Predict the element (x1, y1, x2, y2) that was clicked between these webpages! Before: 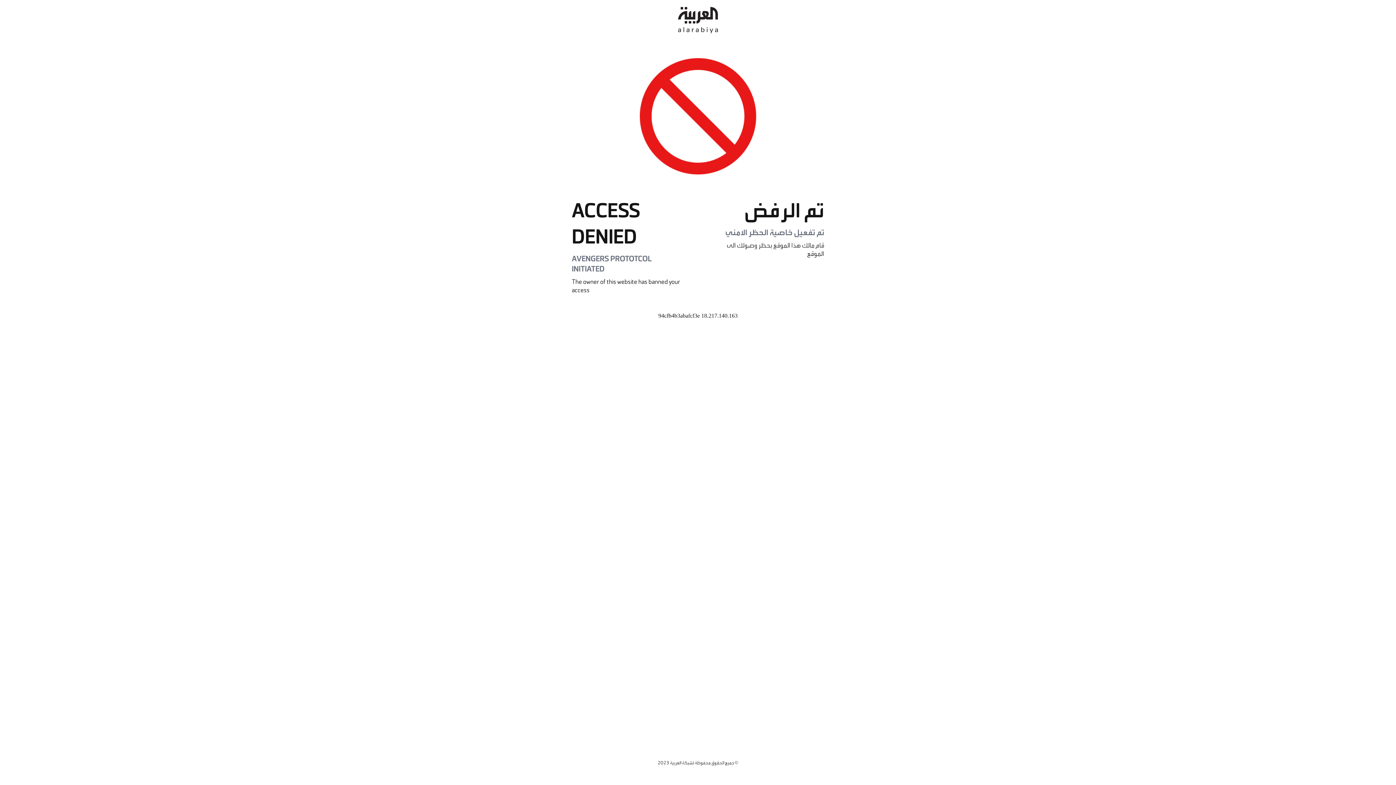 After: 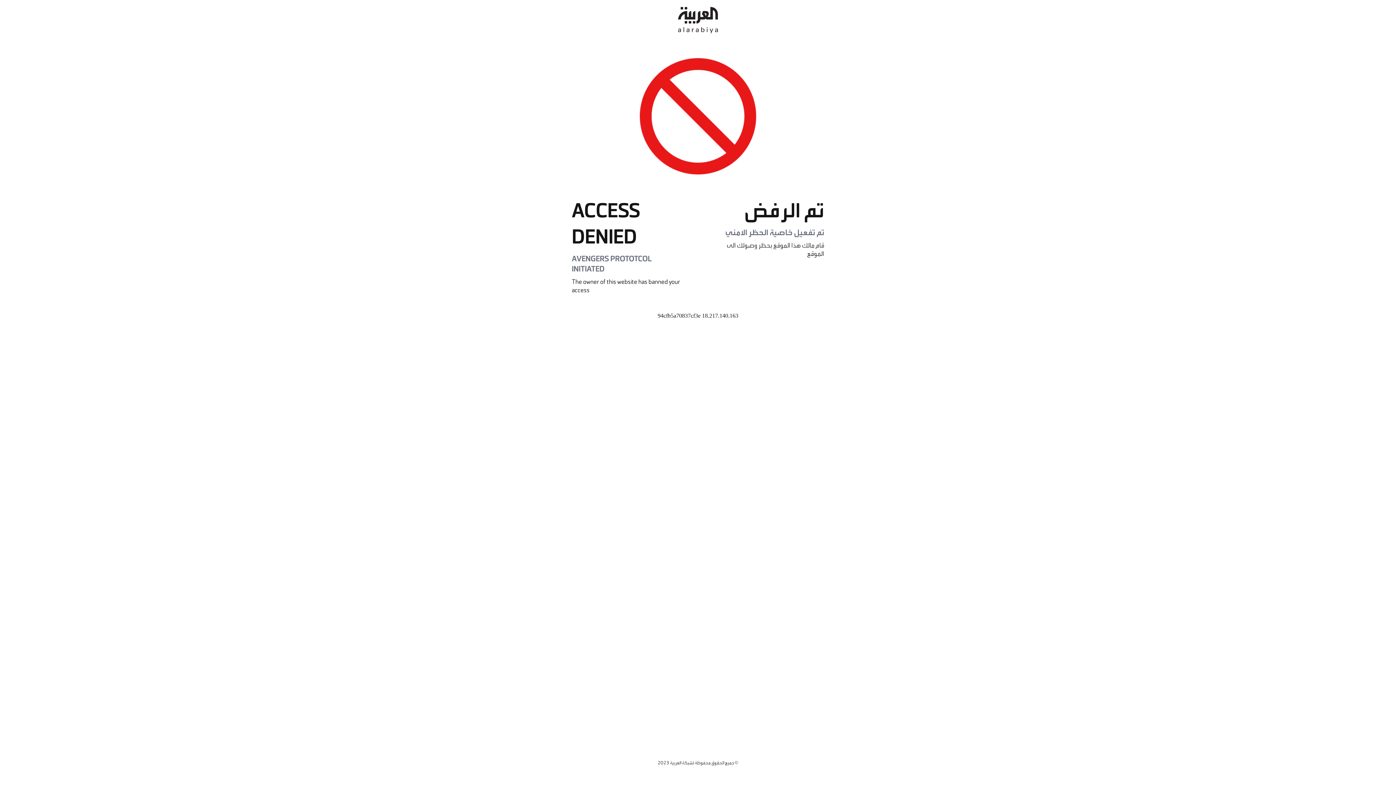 Action: bbox: (678, 0, 718, 40)